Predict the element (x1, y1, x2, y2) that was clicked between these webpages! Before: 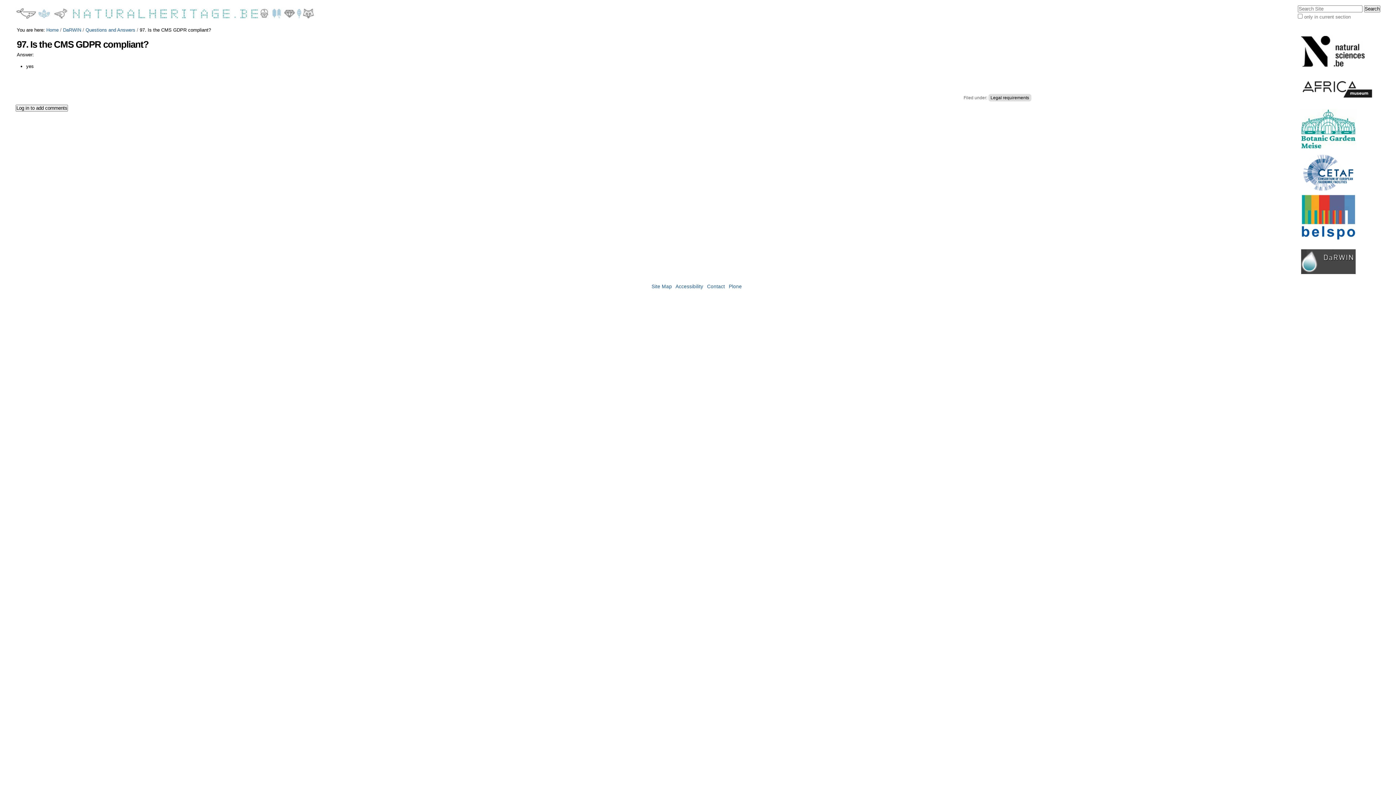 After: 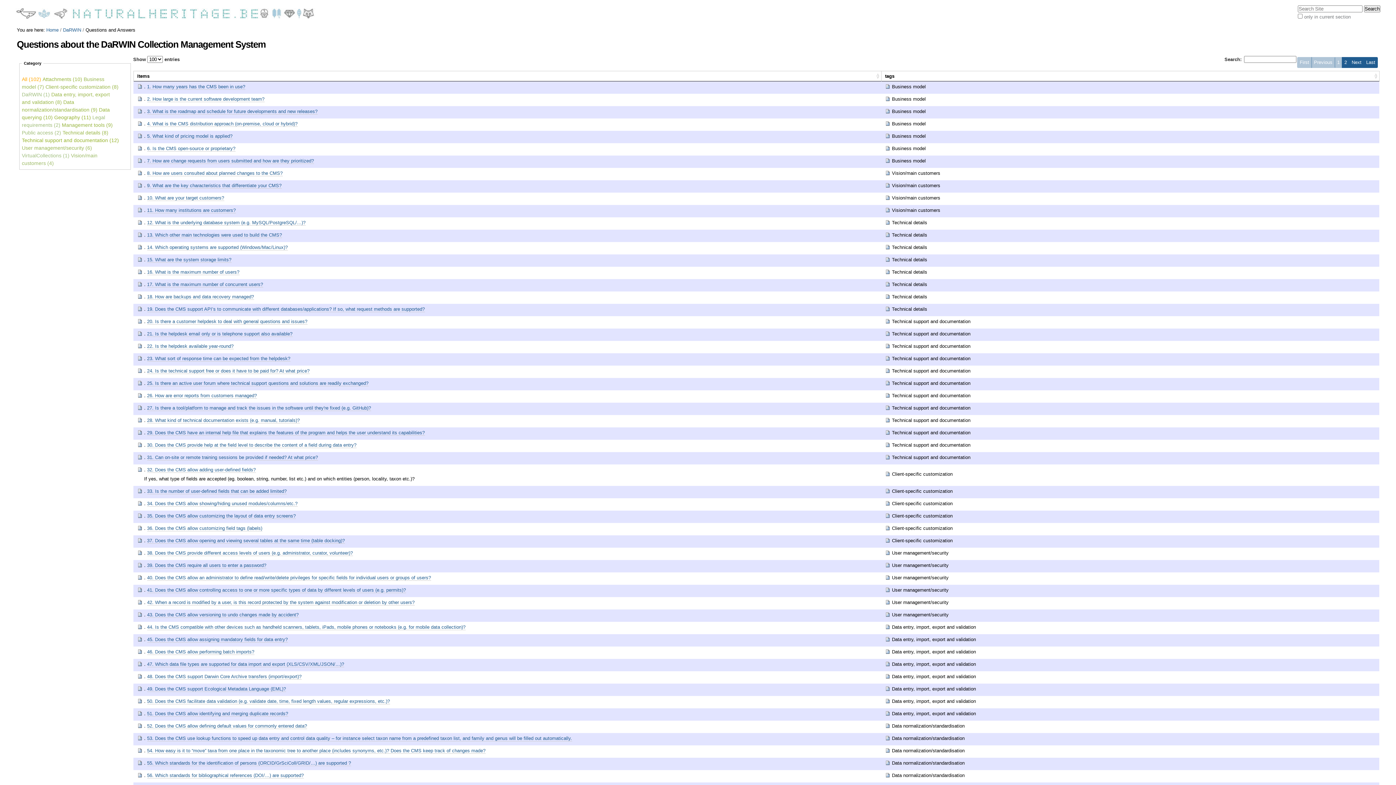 Action: label: Questions and Answers bbox: (85, 27, 135, 32)